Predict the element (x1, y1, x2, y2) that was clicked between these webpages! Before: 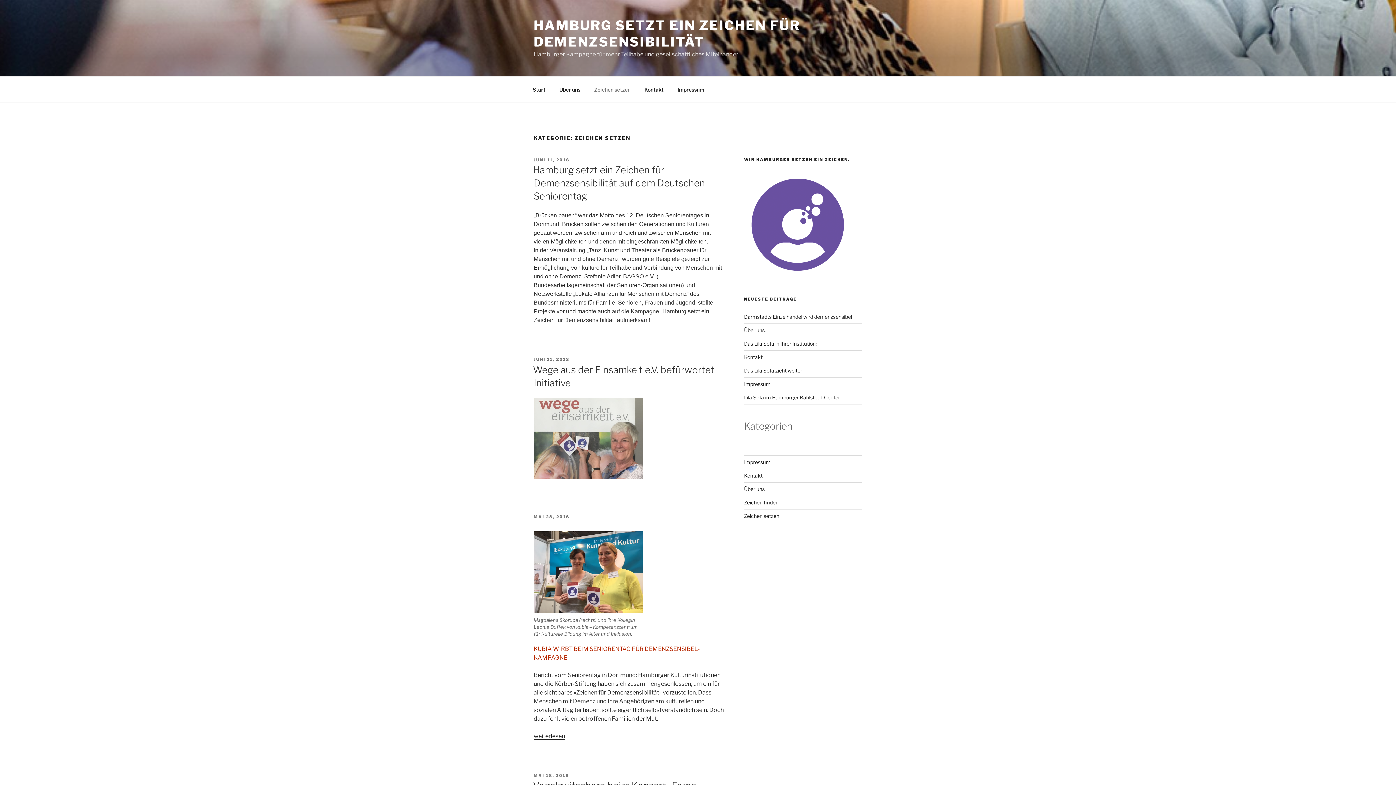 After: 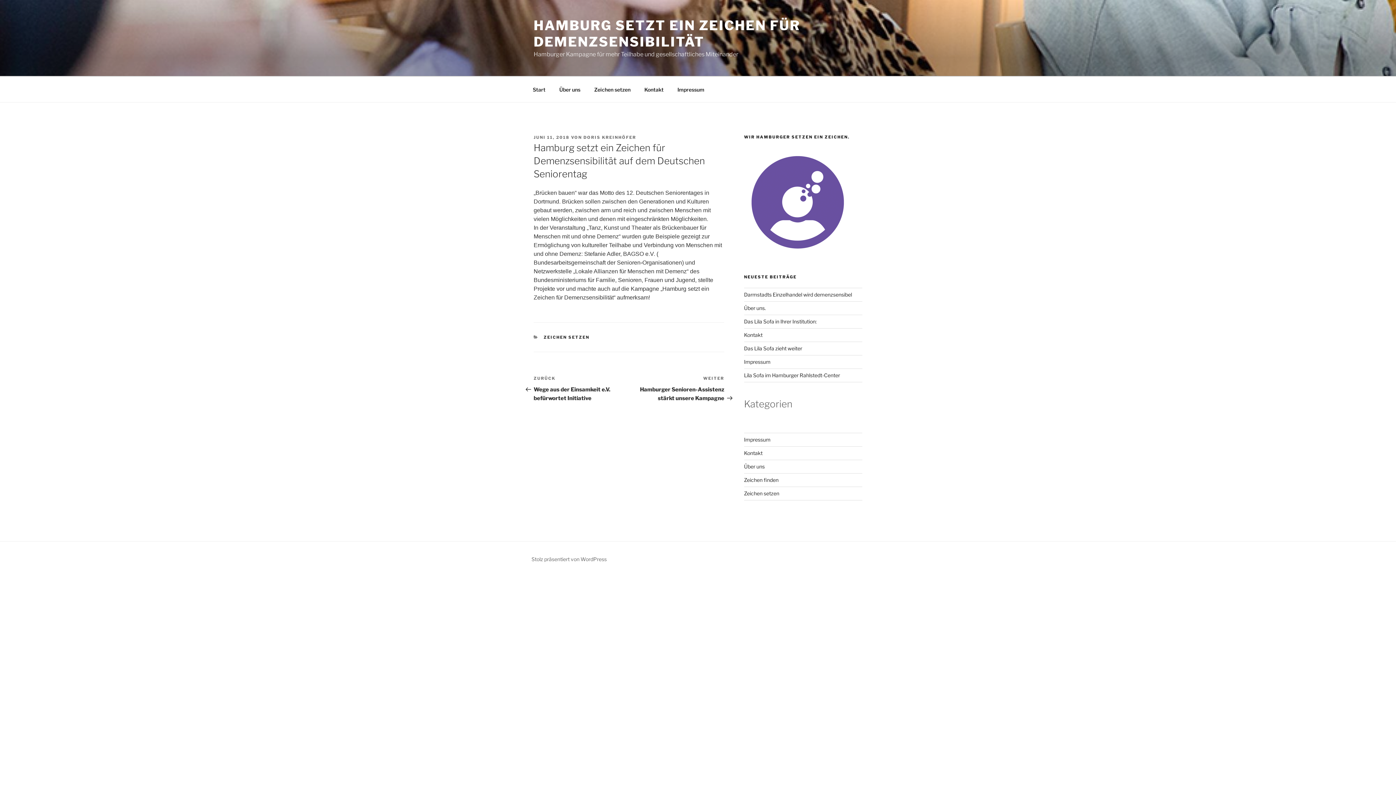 Action: bbox: (533, 164, 705, 201) label: Hamburg setzt ein Zeichen für Demenzsensibilität auf dem Deutschen Seniorentag